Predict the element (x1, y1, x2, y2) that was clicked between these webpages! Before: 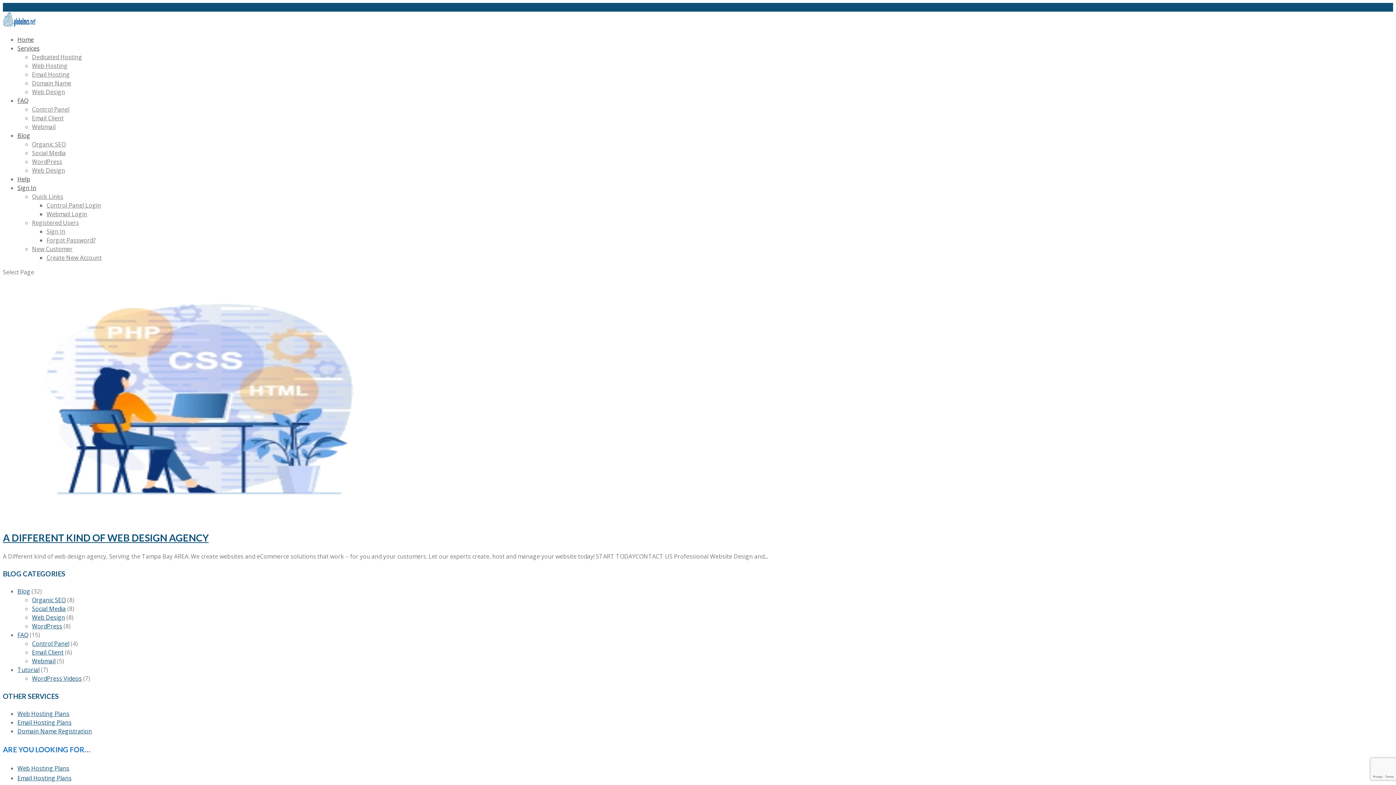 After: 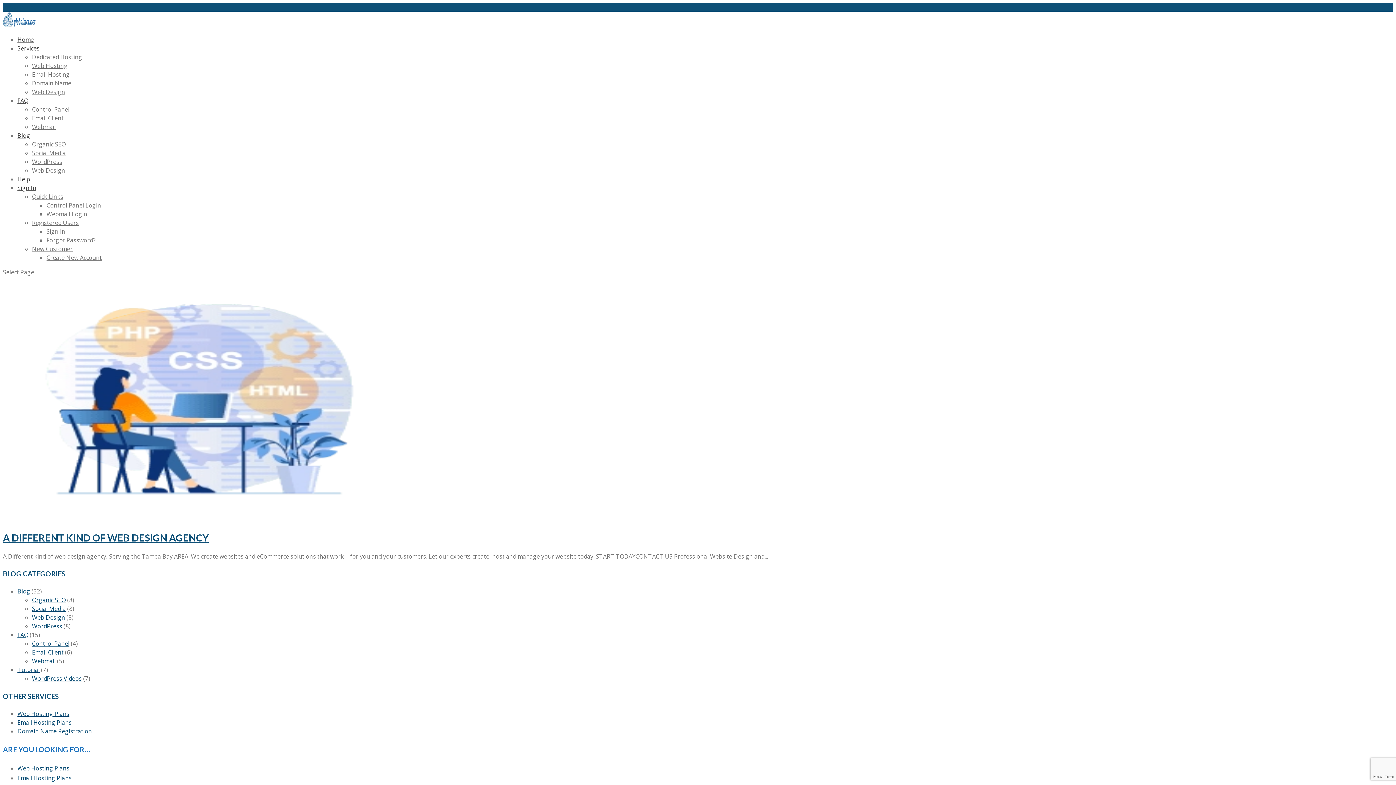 Action: bbox: (32, 245, 72, 253) label: New Customer